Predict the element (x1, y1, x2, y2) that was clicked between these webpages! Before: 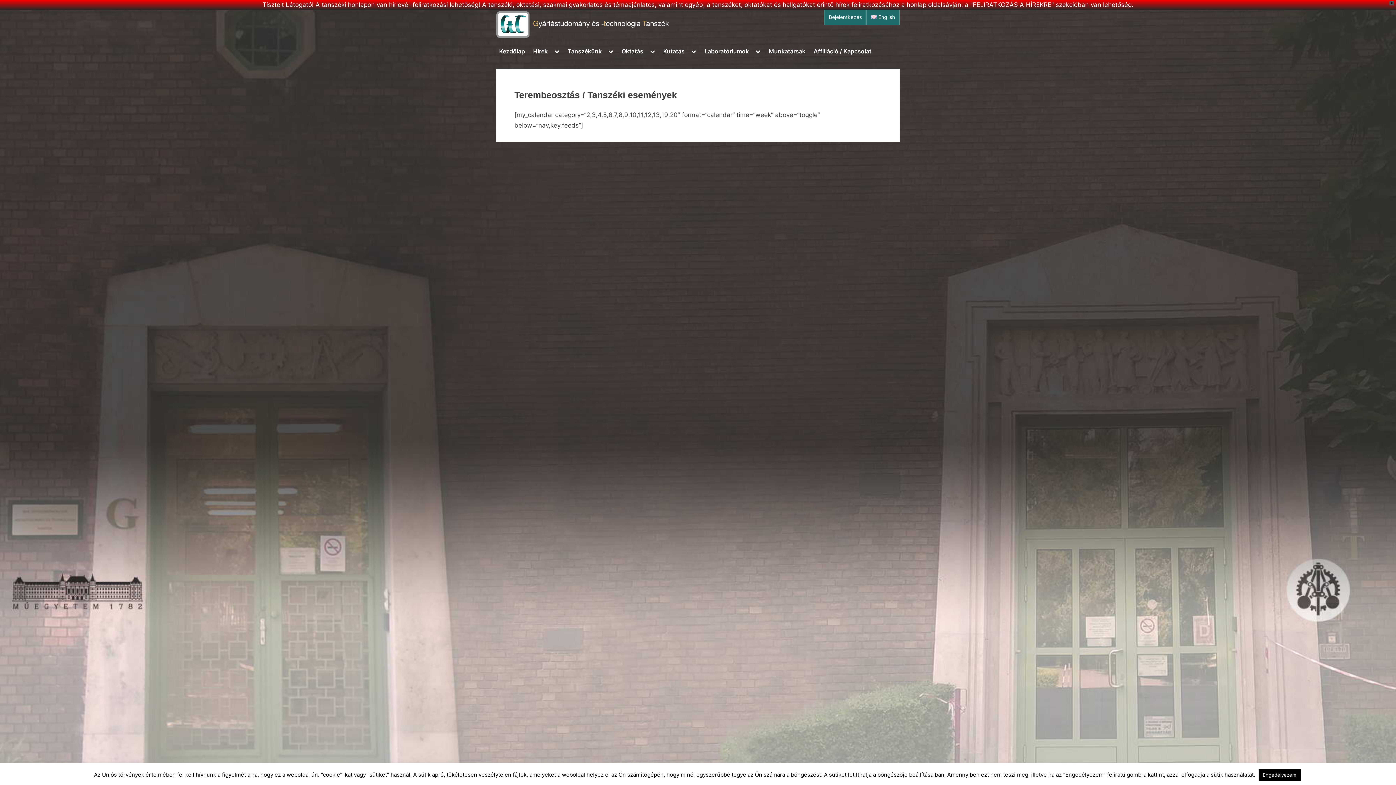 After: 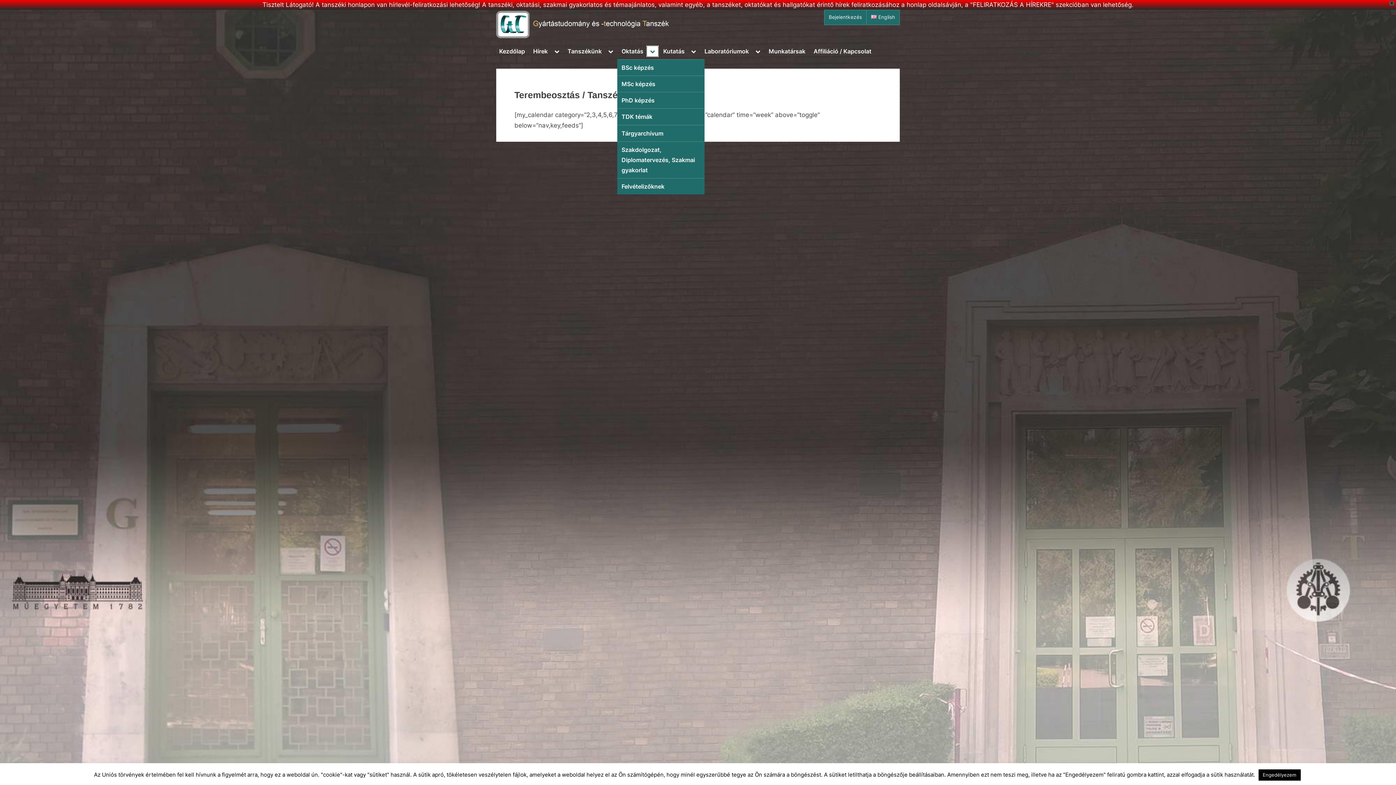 Action: bbox: (647, 46, 658, 56) label: Toggle sub-menu